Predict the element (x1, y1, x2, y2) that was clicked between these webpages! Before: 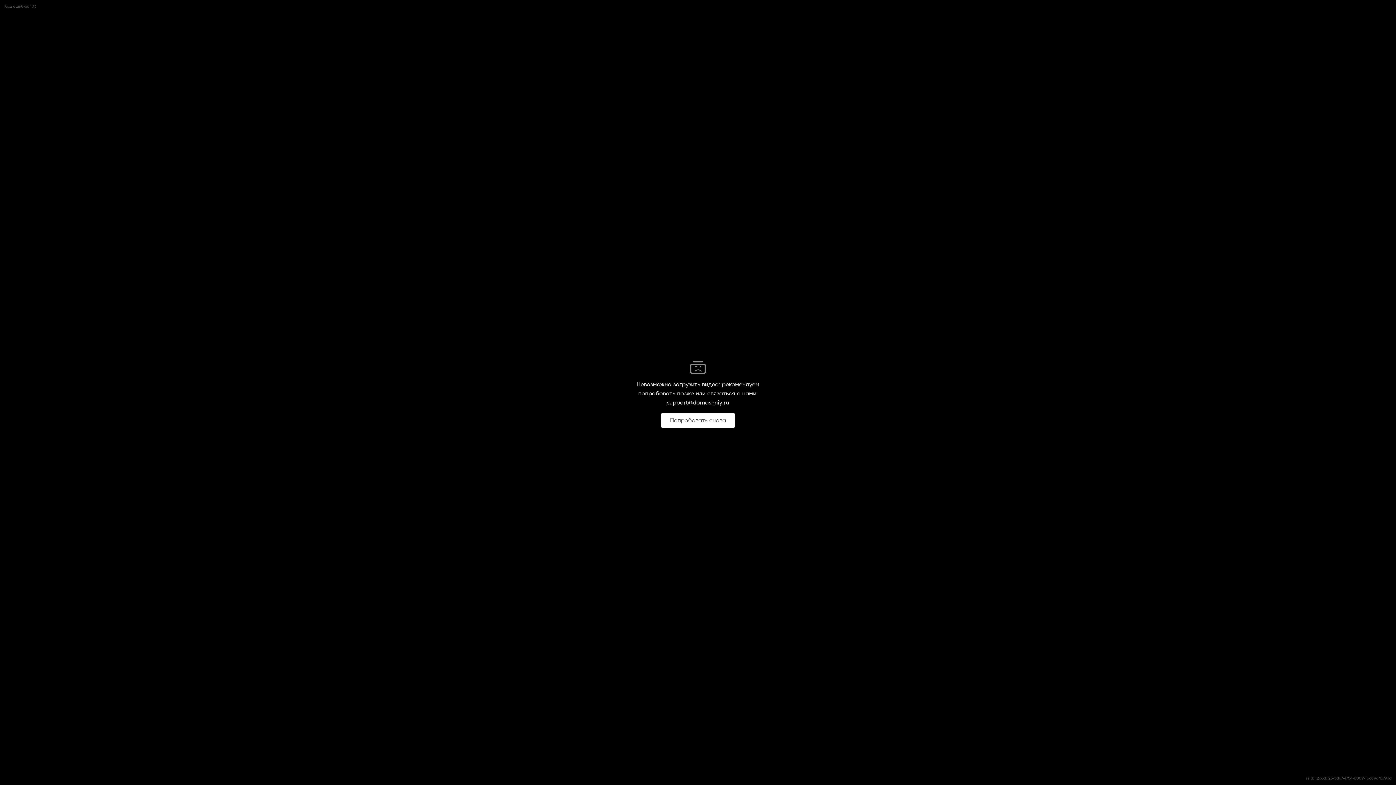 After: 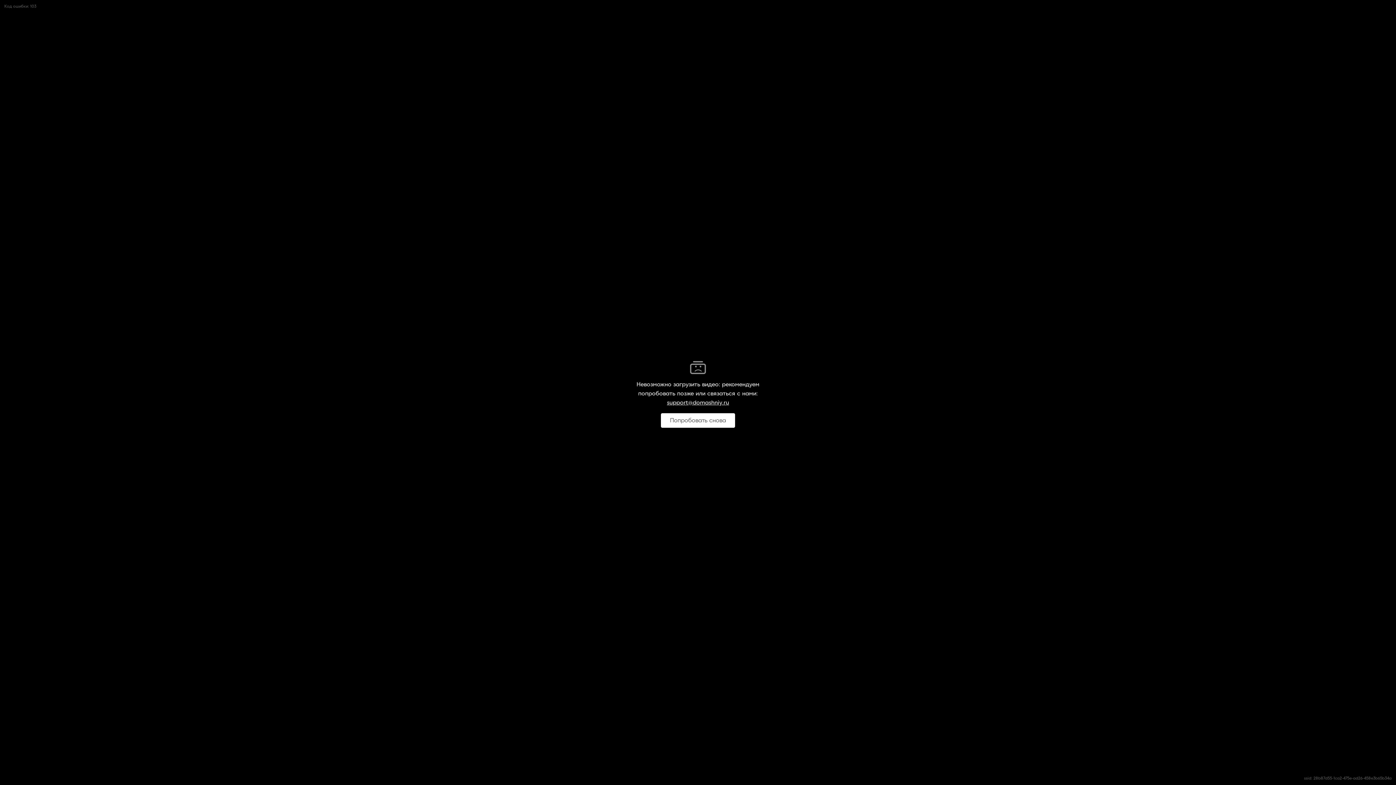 Action: bbox: (661, 413, 735, 427) label: Попробовать снова